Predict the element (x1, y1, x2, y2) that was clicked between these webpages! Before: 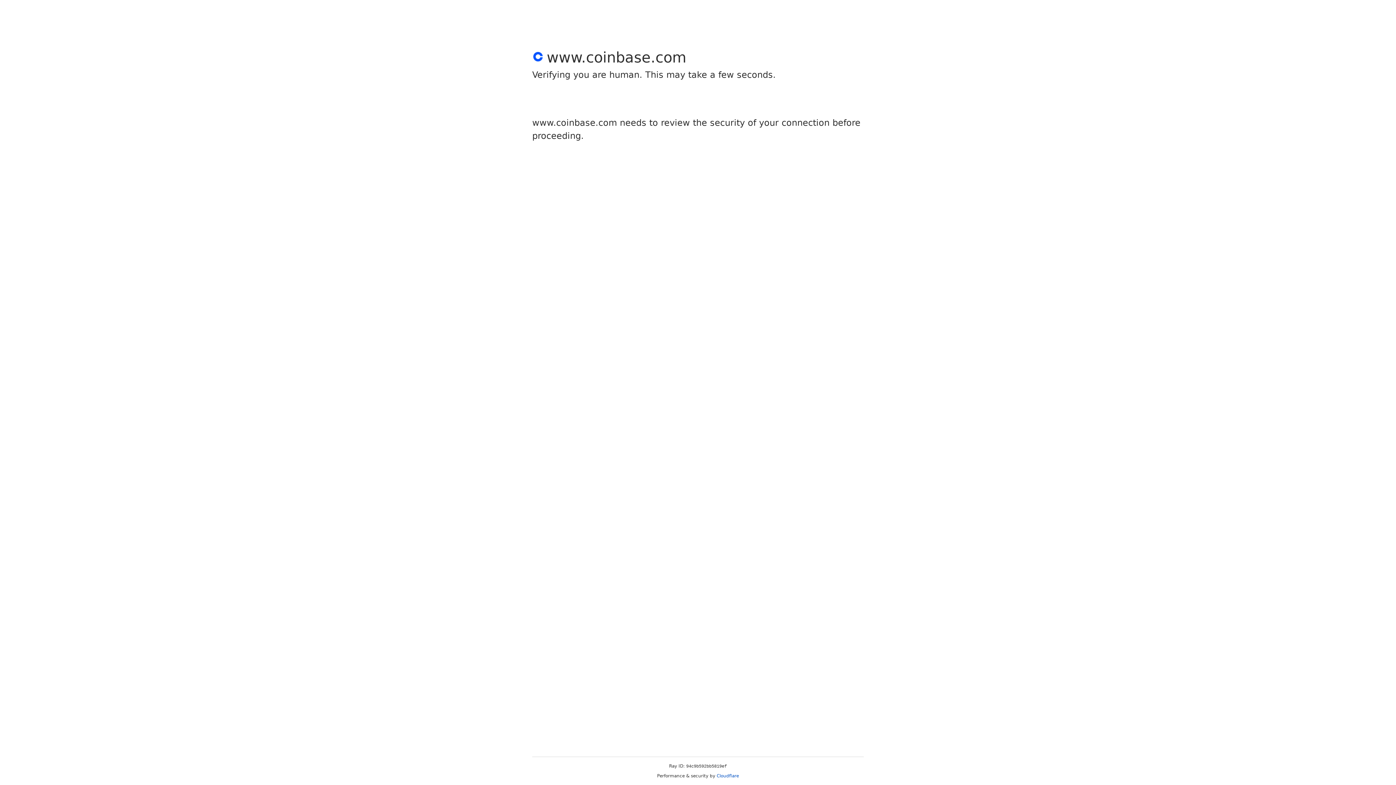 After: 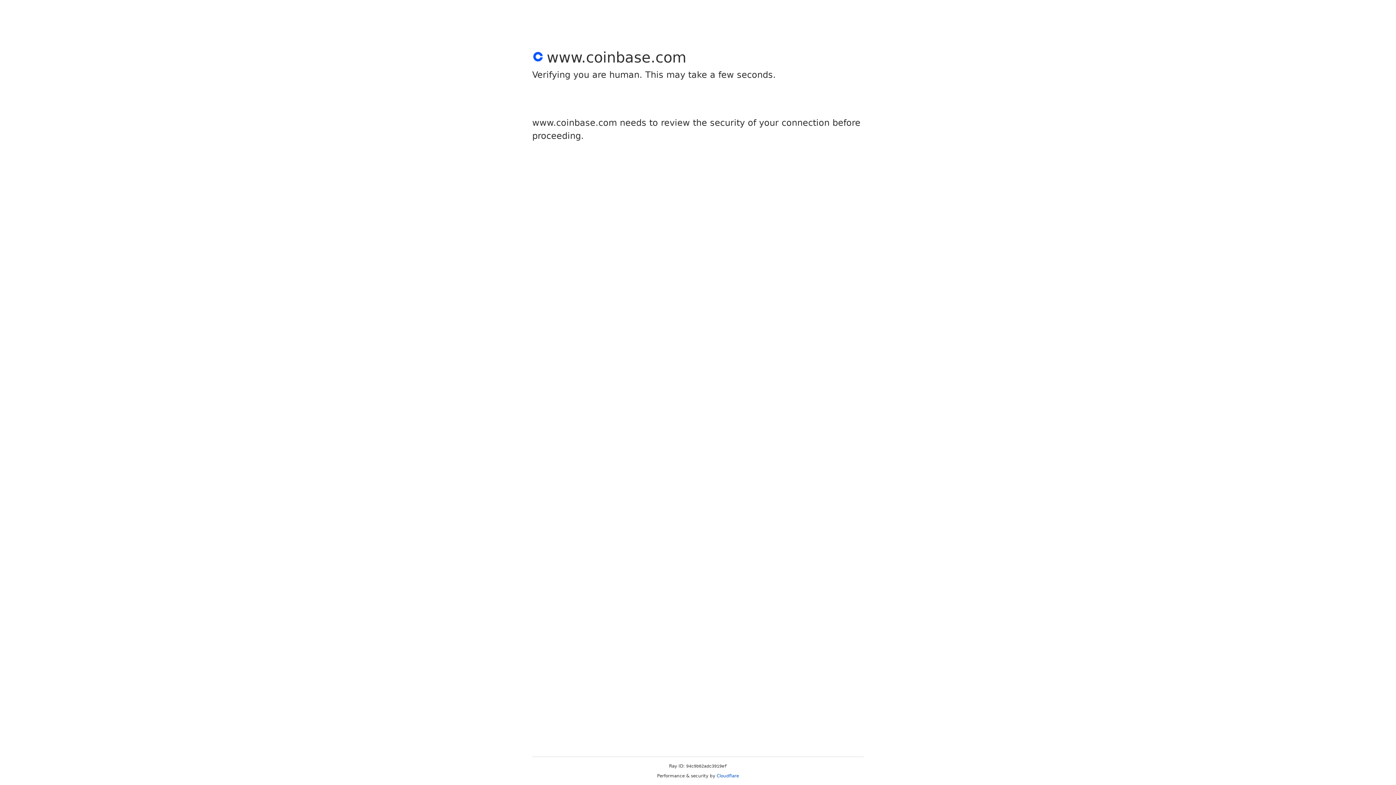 Action: bbox: (716, 773, 739, 778) label: Cloudflare